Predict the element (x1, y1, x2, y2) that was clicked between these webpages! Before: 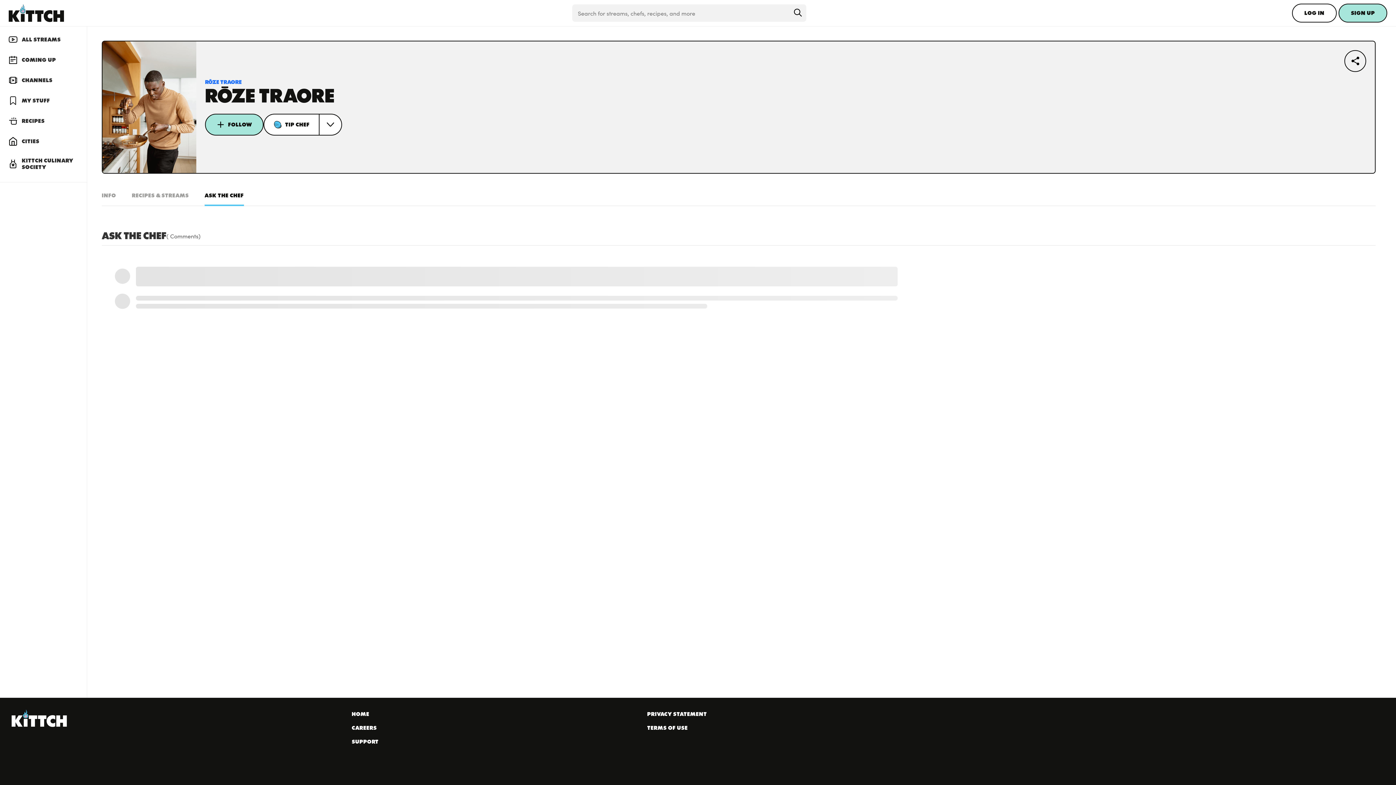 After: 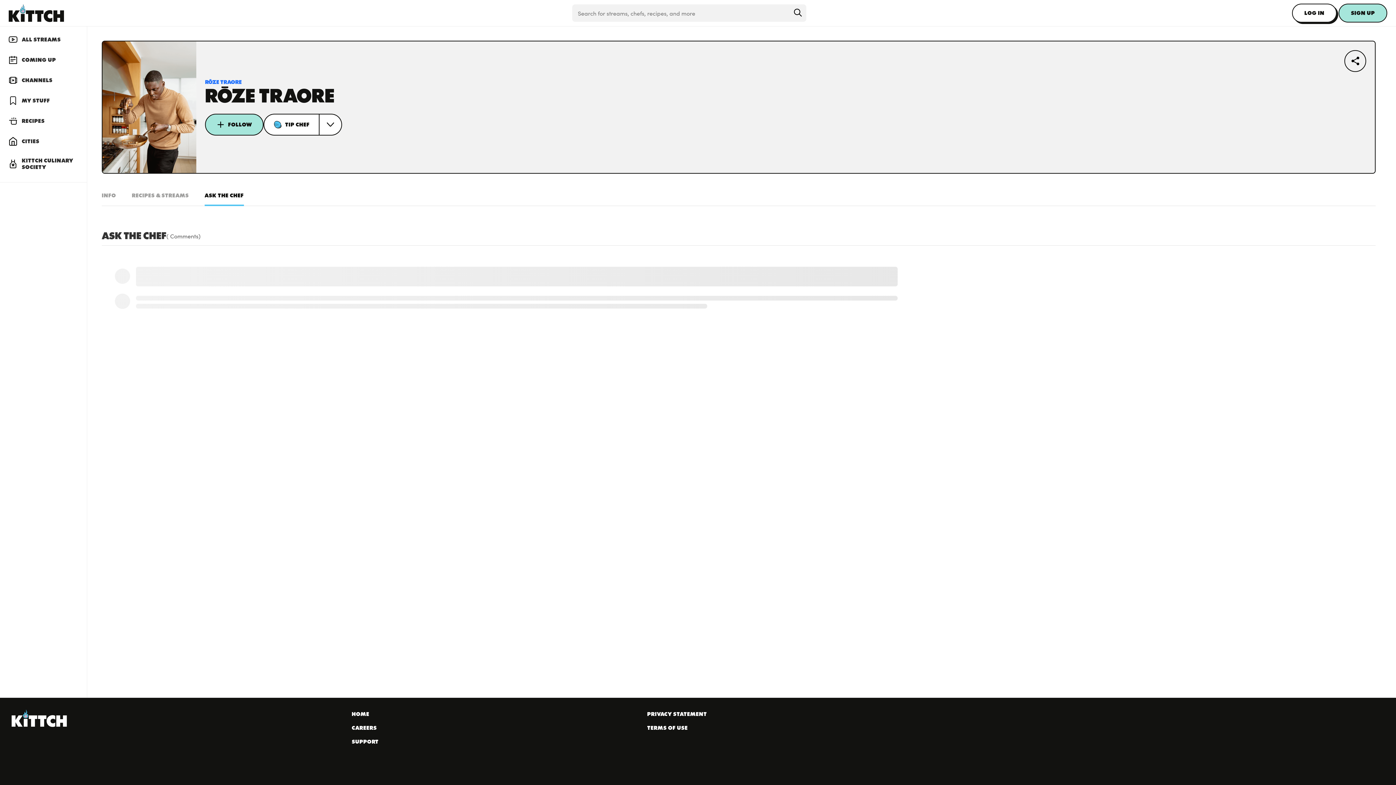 Action: bbox: (1292, 3, 1337, 22) label: LOG IN